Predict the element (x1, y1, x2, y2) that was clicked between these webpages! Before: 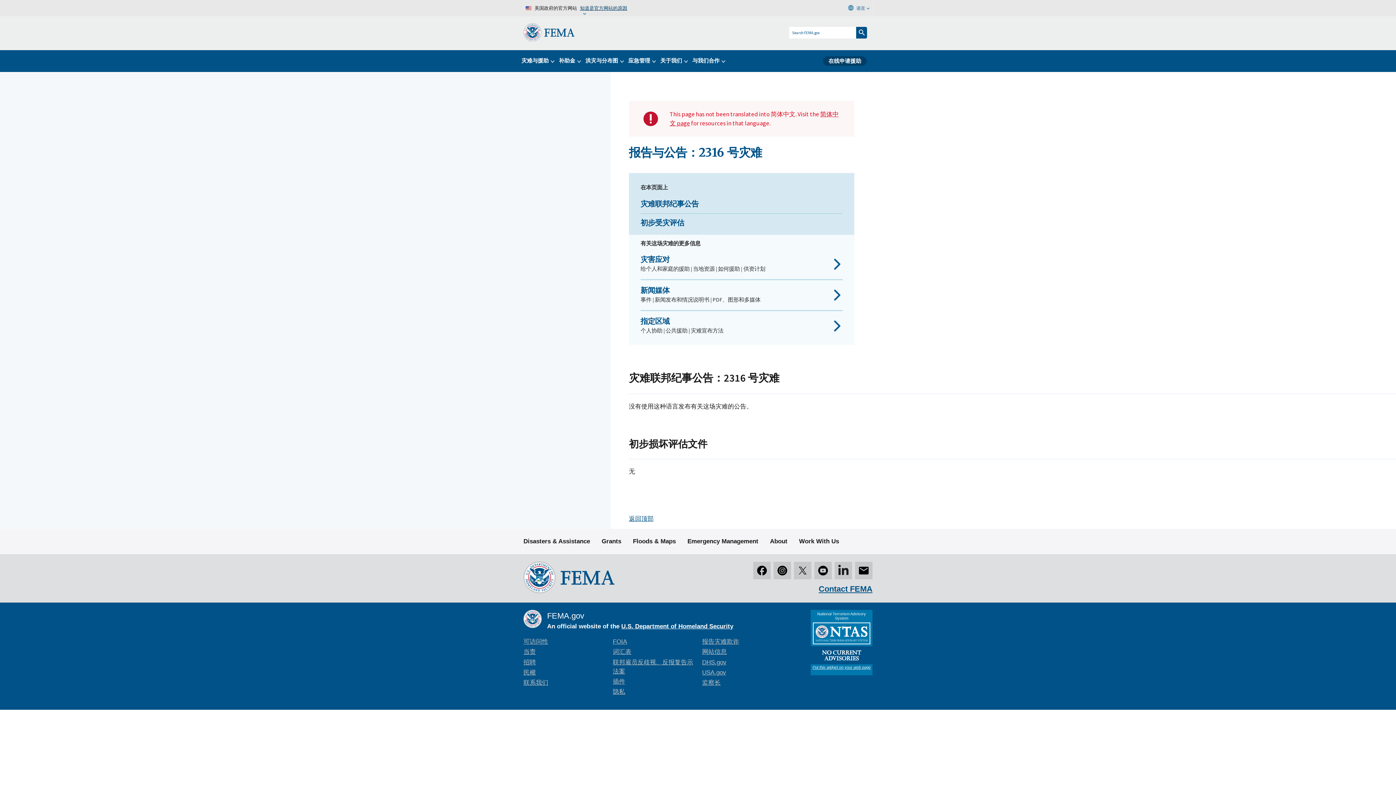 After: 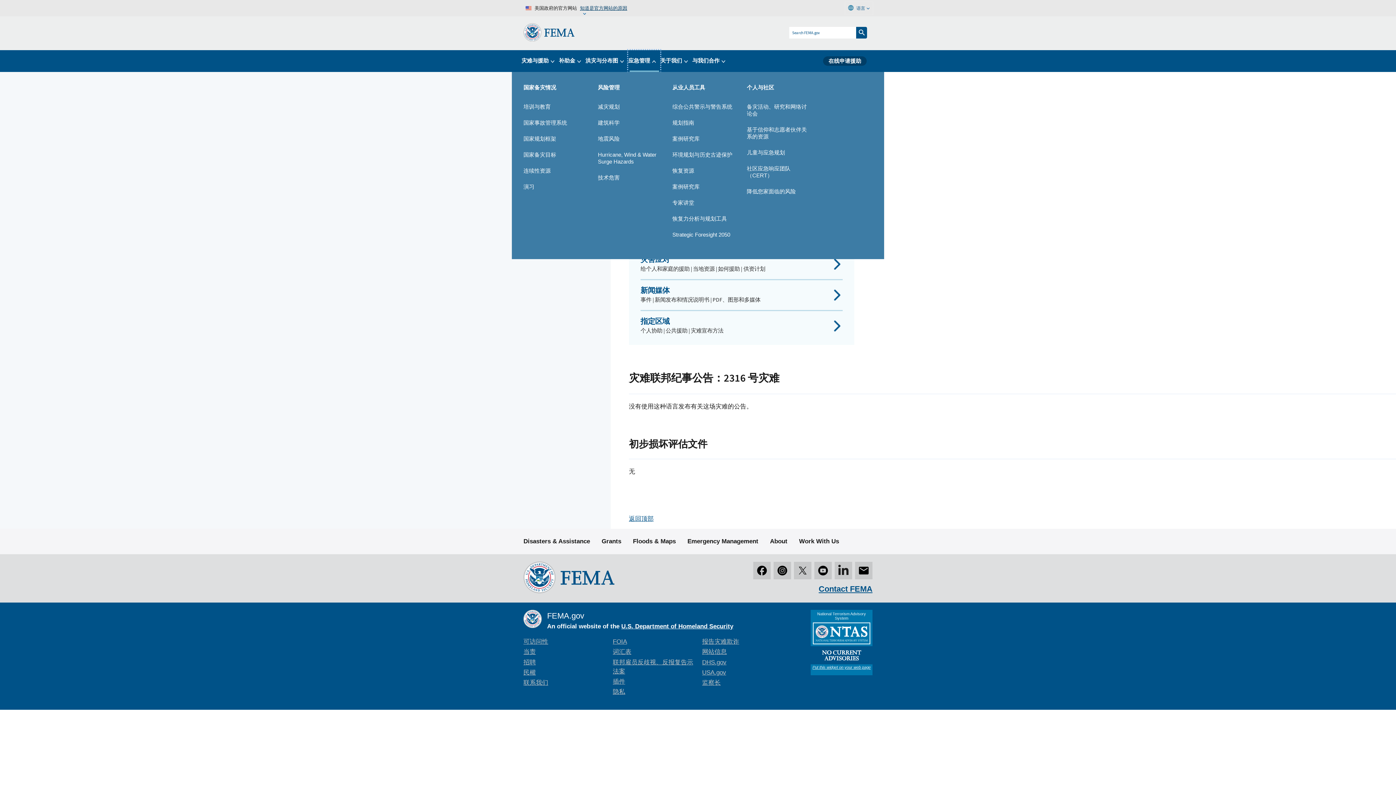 Action: bbox: (628, 50, 660, 71) label: 应急管理